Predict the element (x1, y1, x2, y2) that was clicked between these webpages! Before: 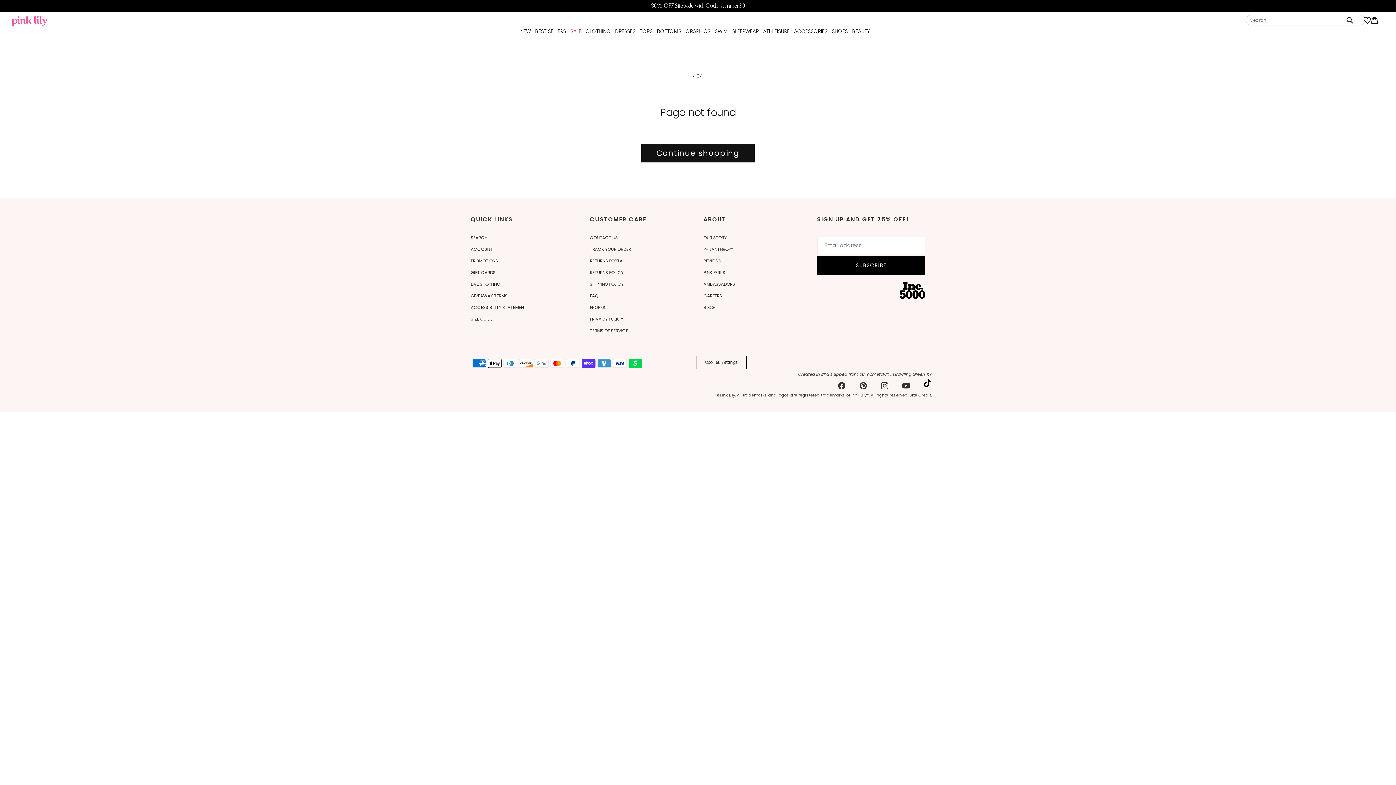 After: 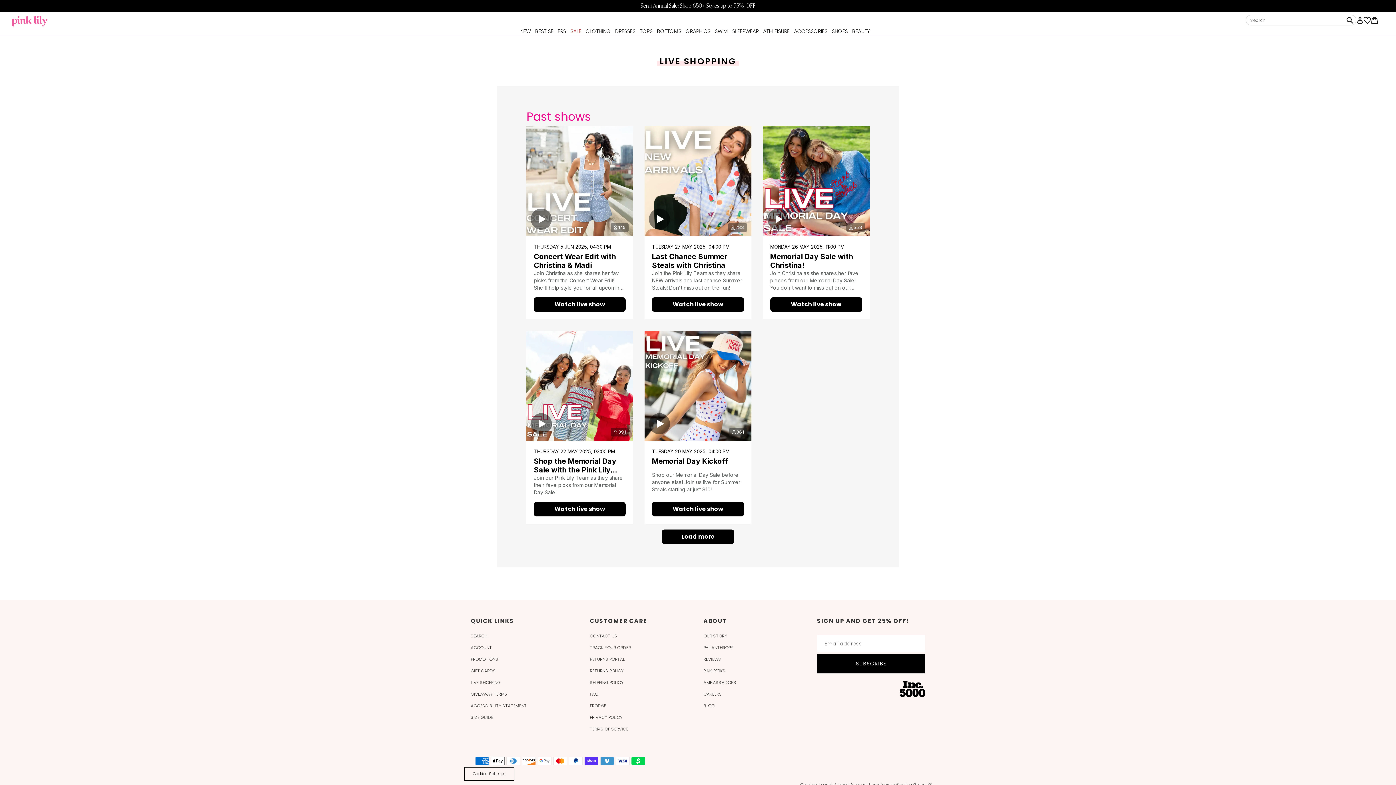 Action: bbox: (0, 0, 1396, 12) label: LIVE Shopping: Join Us for Exclusive Sales & Try Ons!